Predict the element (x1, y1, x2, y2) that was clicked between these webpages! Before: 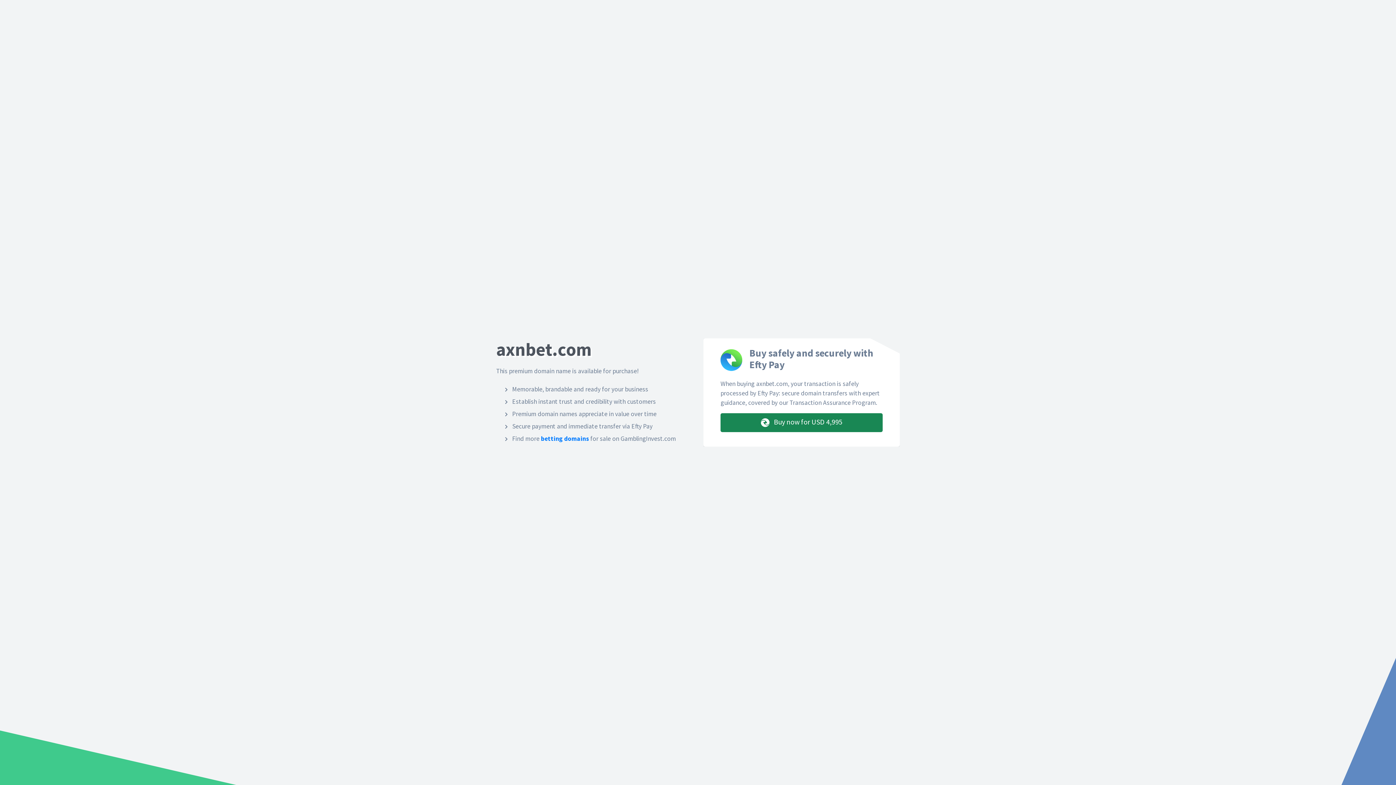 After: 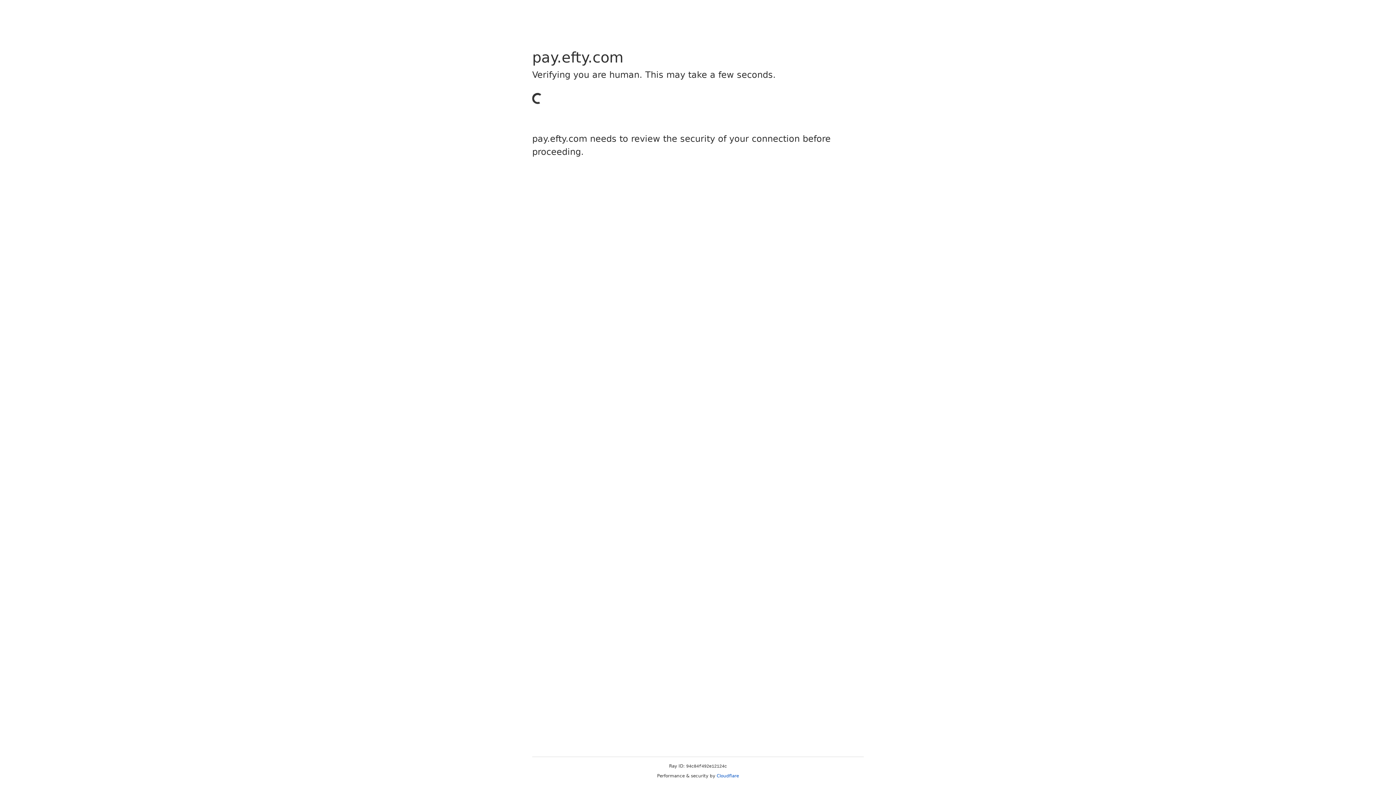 Action: label:  Buy now for USD 4,995 bbox: (720, 413, 882, 432)